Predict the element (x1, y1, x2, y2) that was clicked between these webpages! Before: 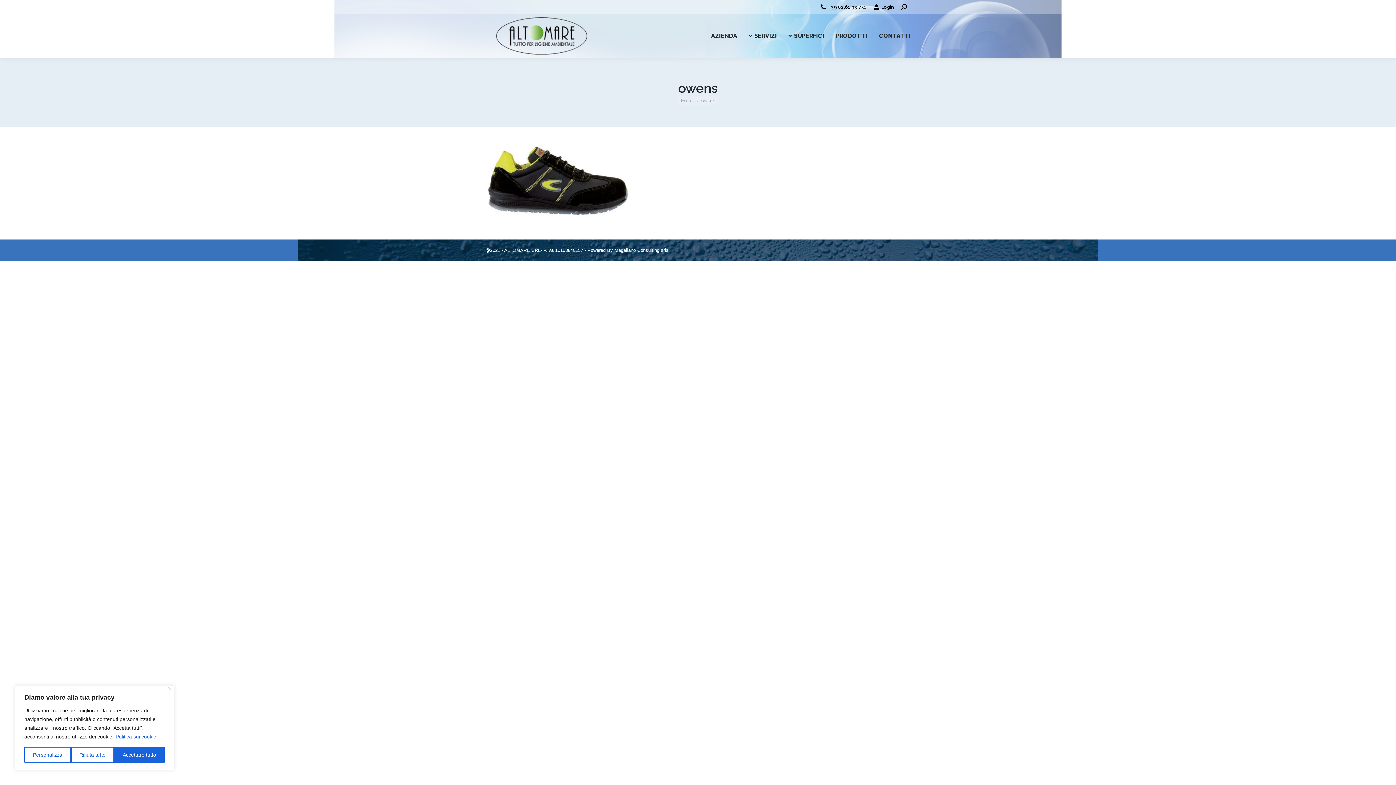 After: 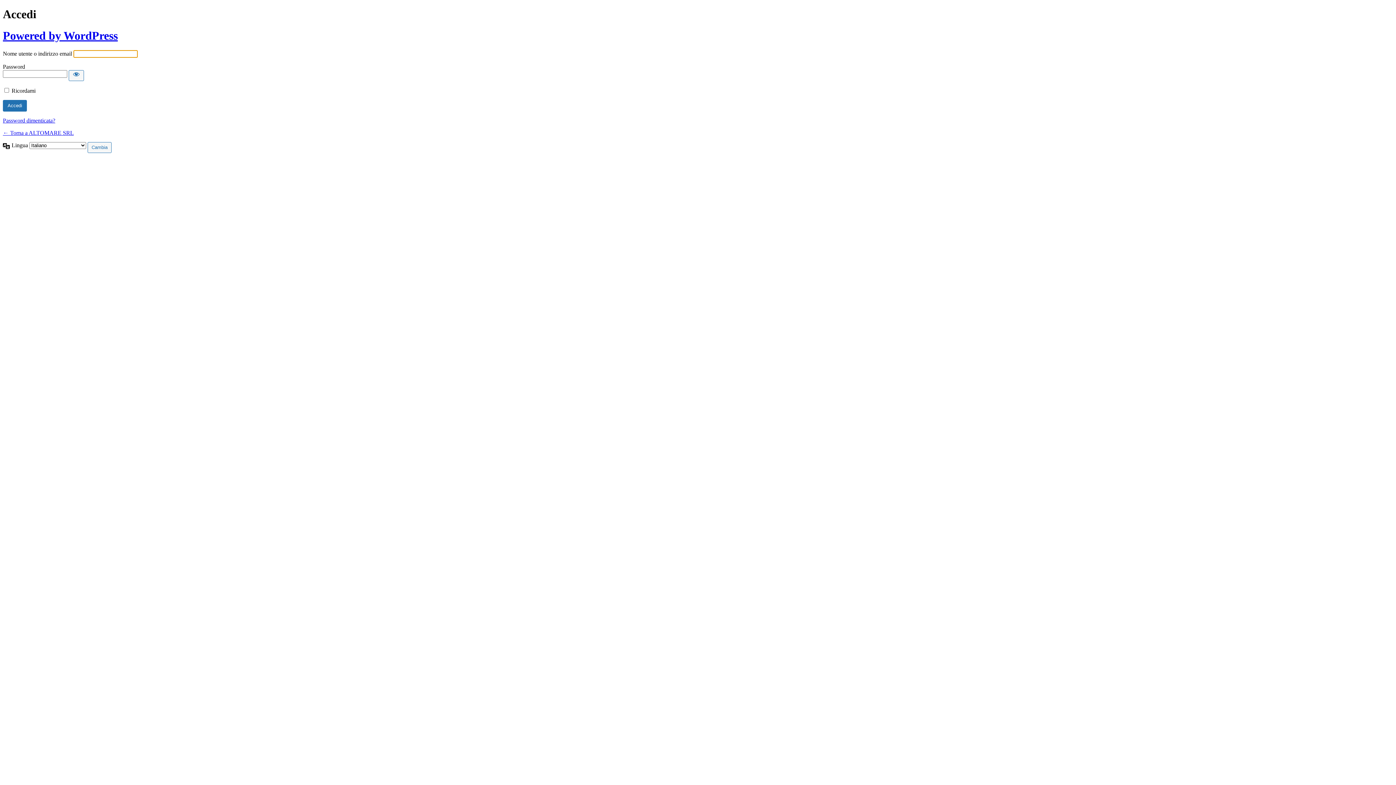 Action: label: Login bbox: (873, 3, 894, 10)